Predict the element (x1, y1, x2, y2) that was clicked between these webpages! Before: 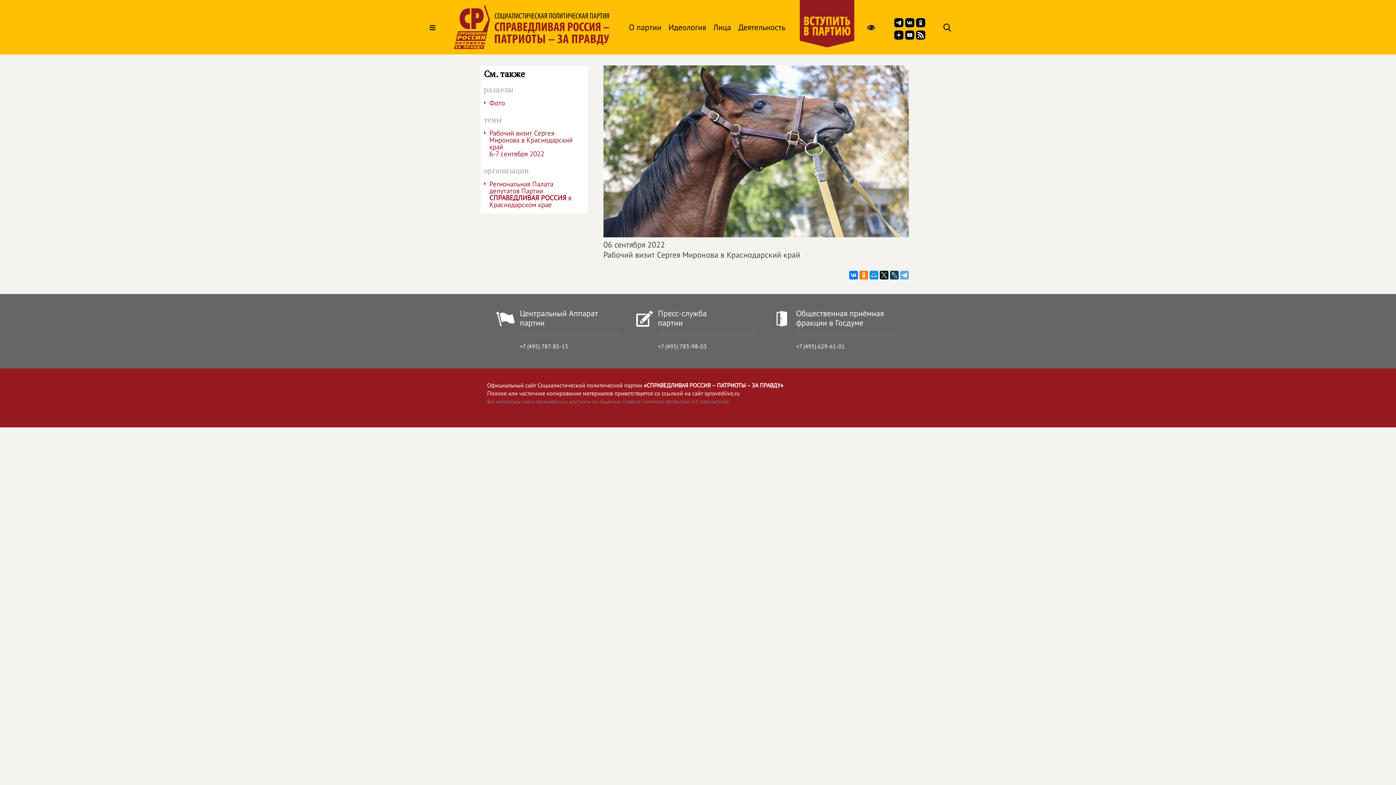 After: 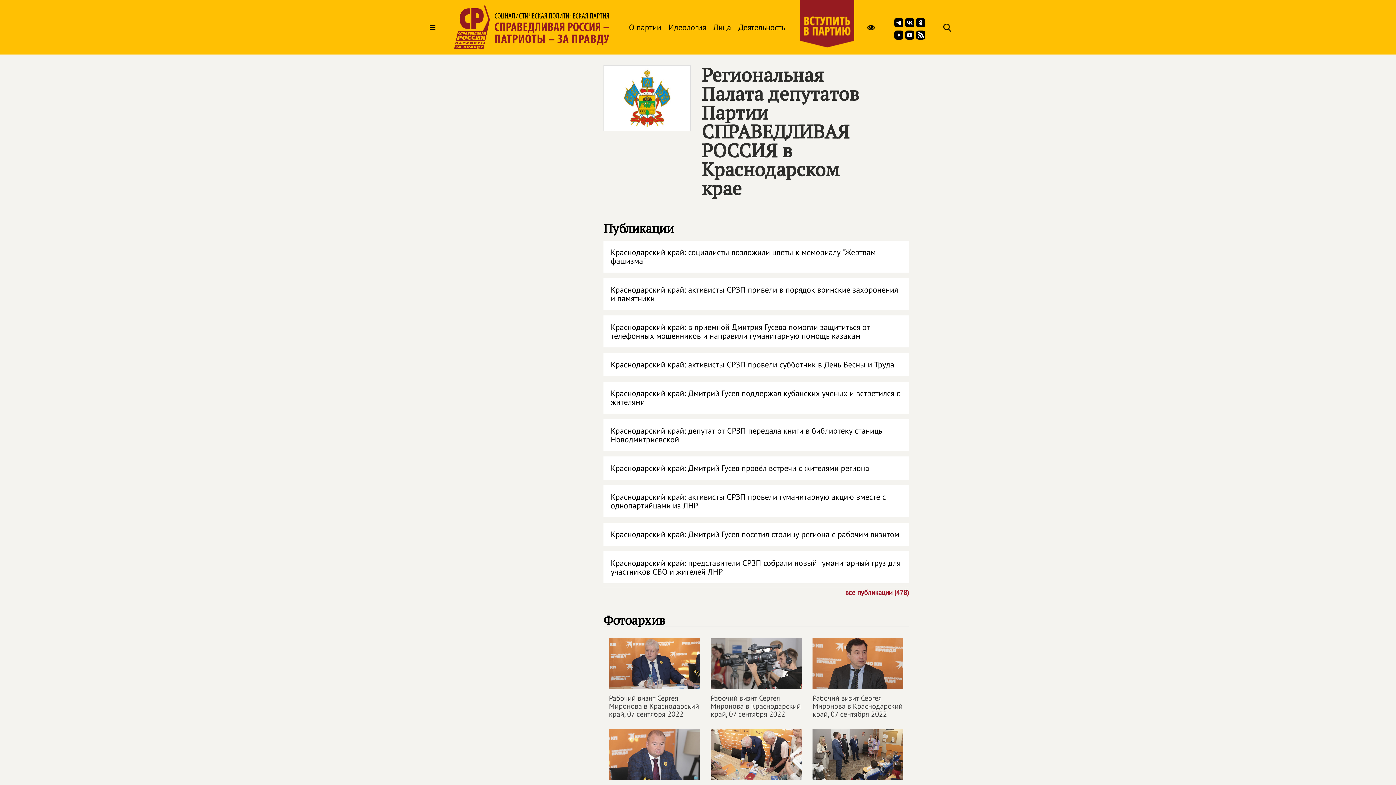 Action: label: Региональная Палата депутатов Партии СПРАВЕДЛИВАЯ РОССИЯ в Краснодарском крае bbox: (480, 178, 588, 213)